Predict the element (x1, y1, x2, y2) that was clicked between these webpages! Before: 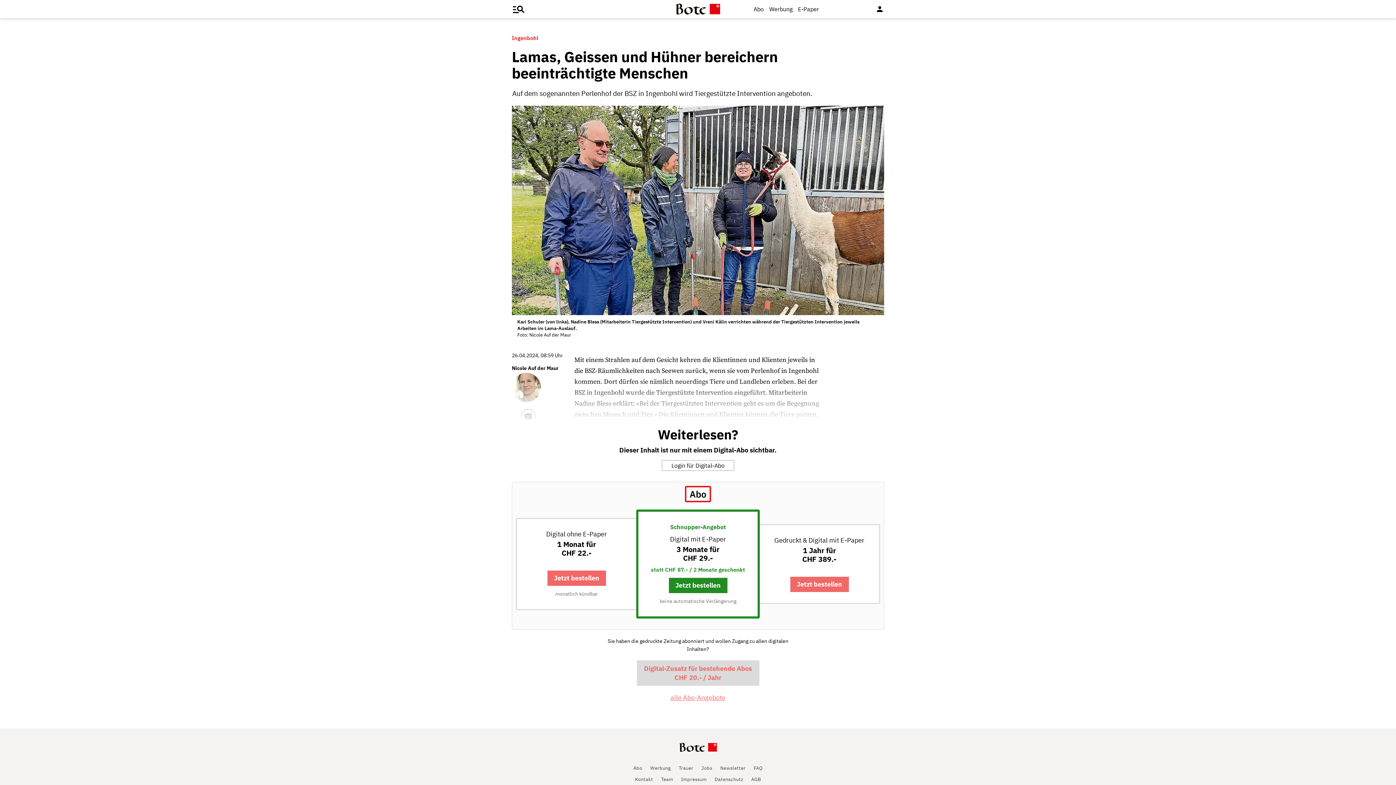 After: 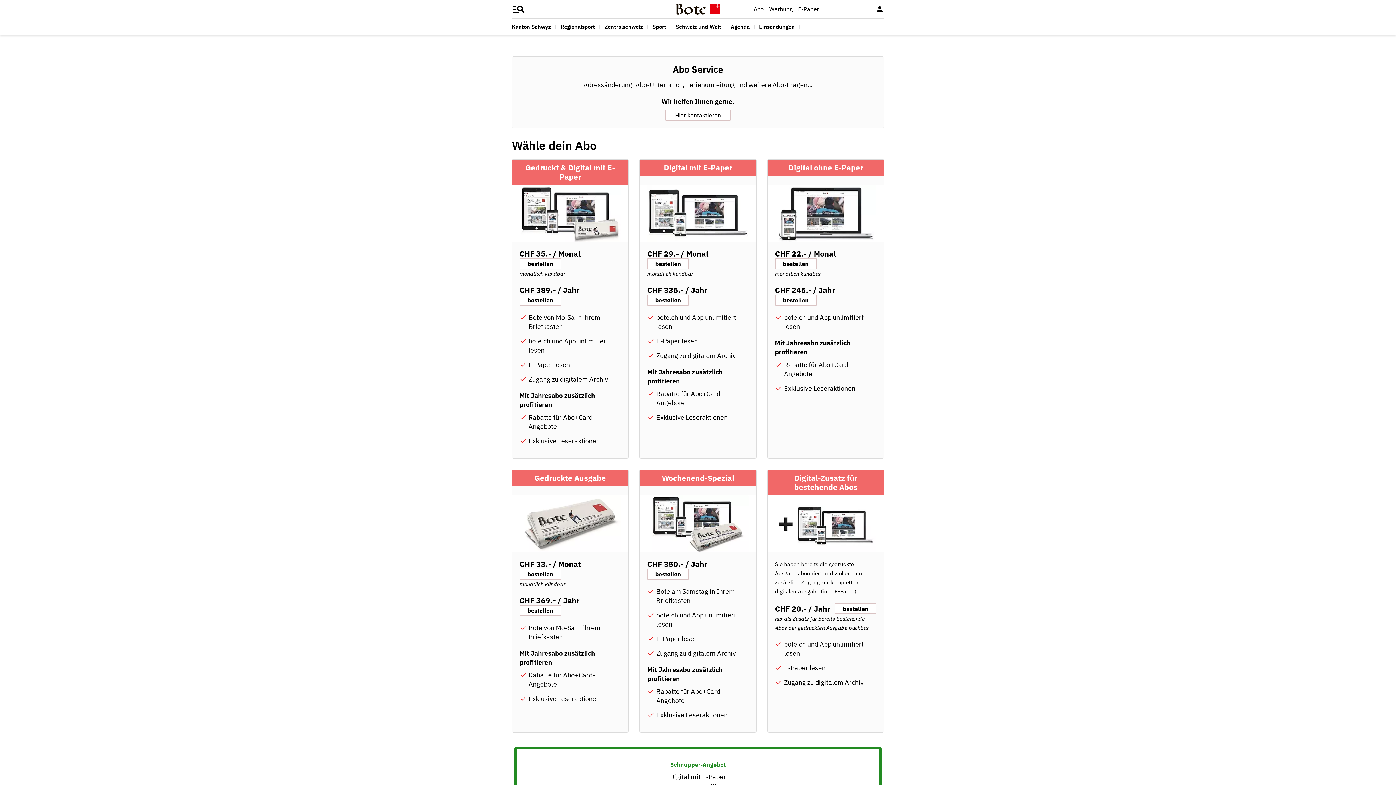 Action: bbox: (670, 693, 725, 702) label: alle Abo-Angebote